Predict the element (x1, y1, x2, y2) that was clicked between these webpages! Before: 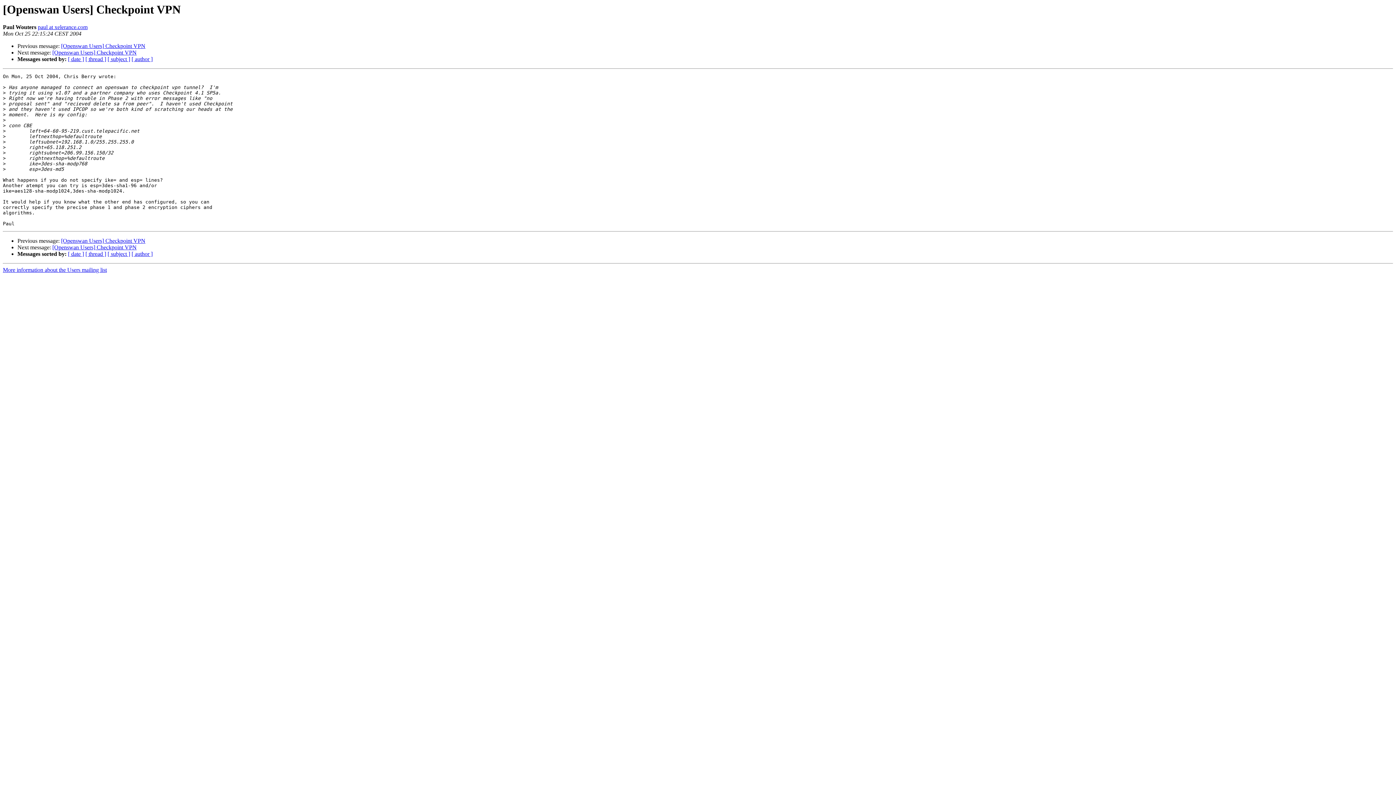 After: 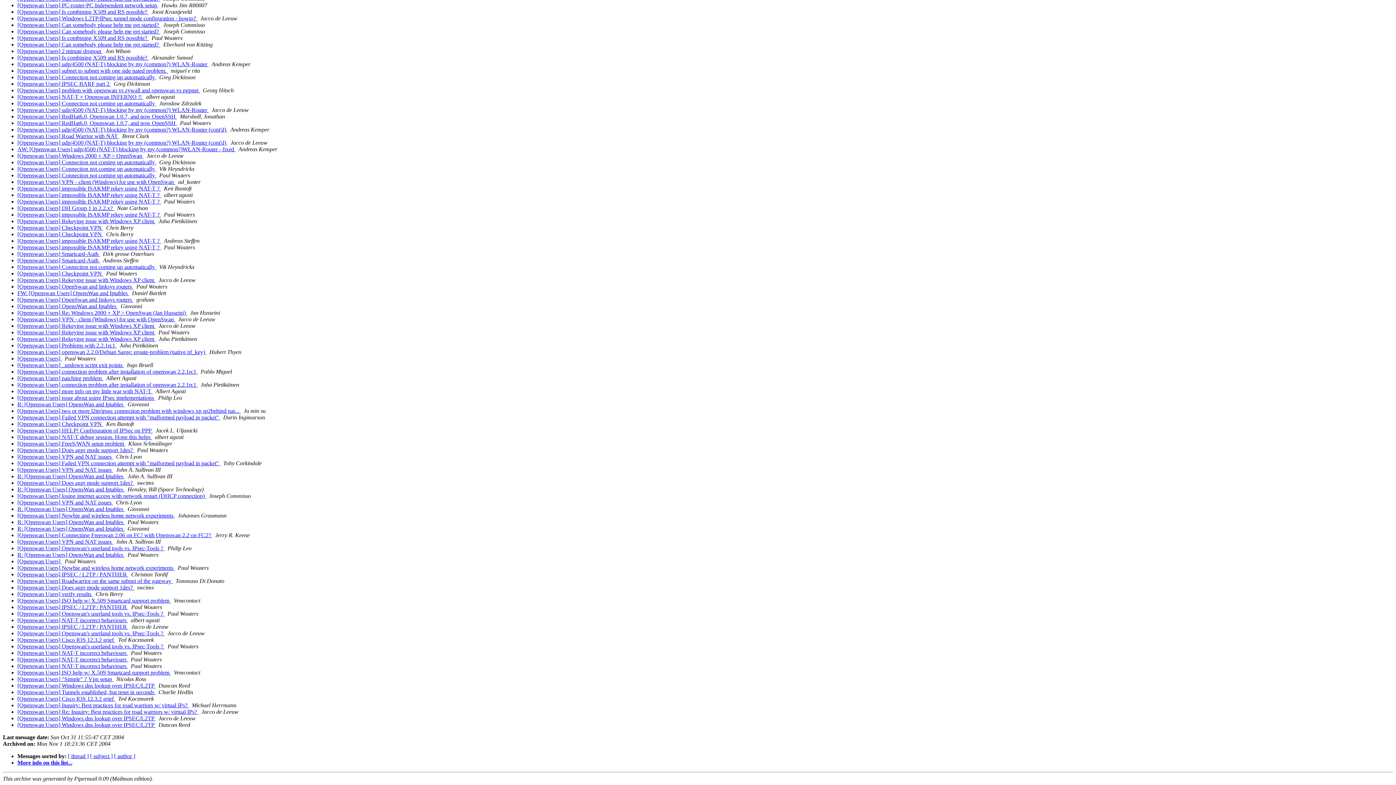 Action: bbox: (68, 56, 84, 62) label: [ date ]